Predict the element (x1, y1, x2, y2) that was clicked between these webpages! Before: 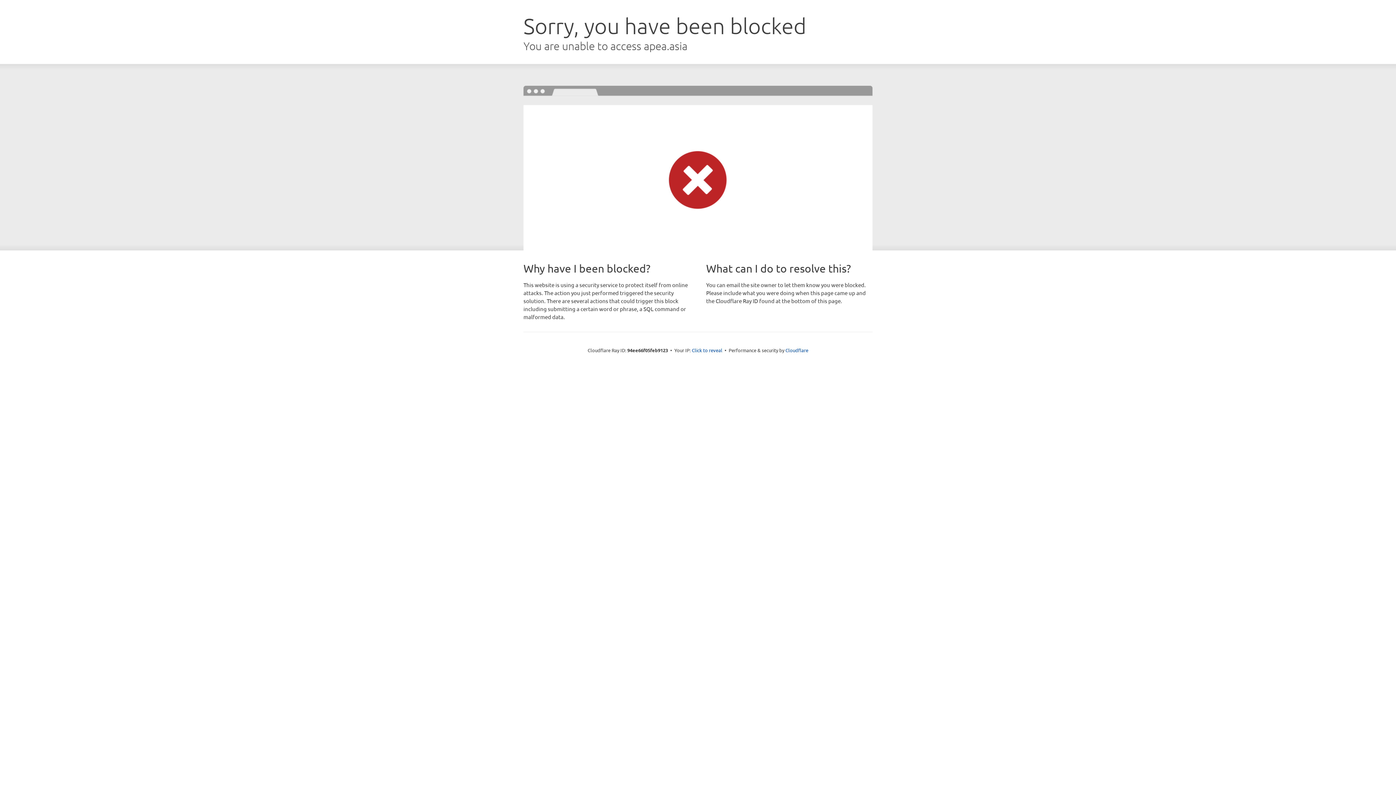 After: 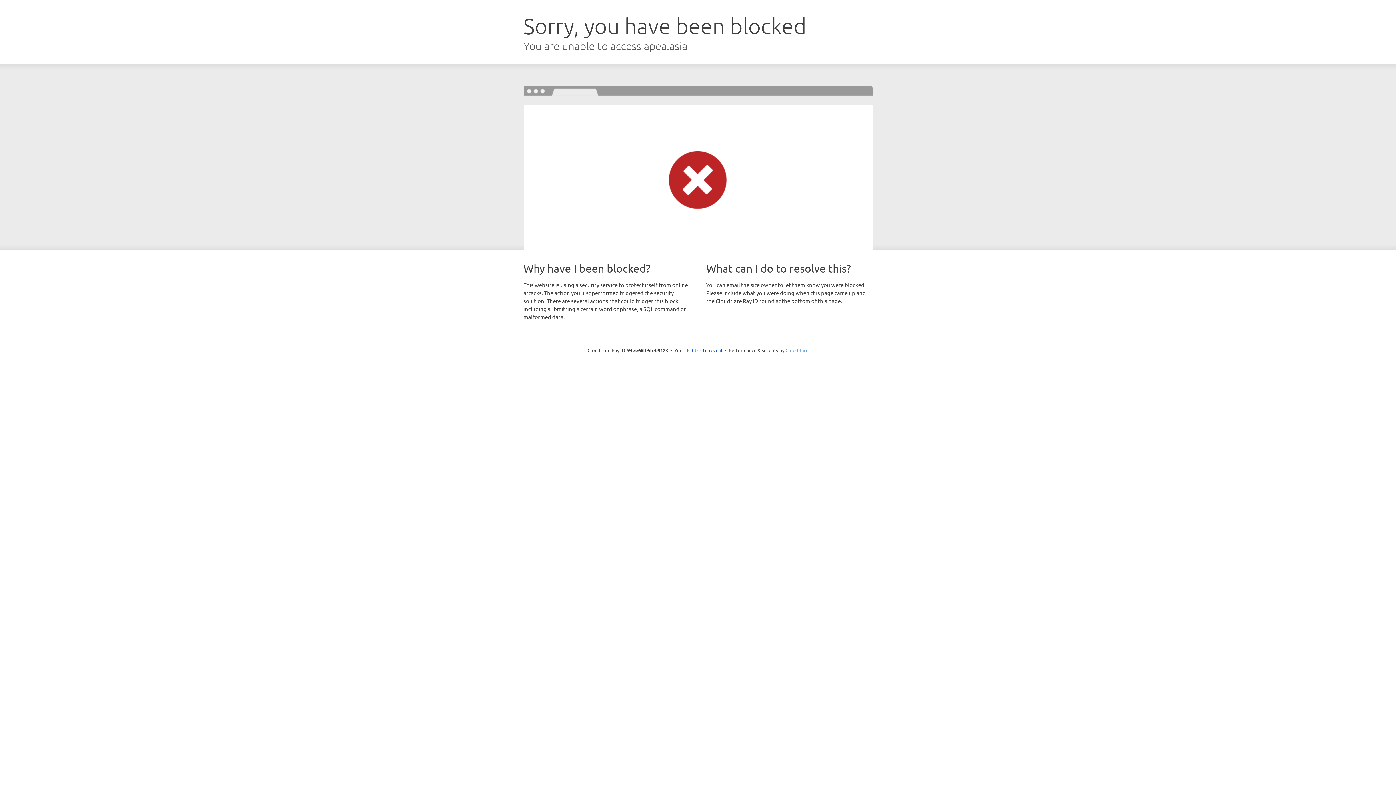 Action: label: Cloudflare bbox: (785, 347, 808, 353)